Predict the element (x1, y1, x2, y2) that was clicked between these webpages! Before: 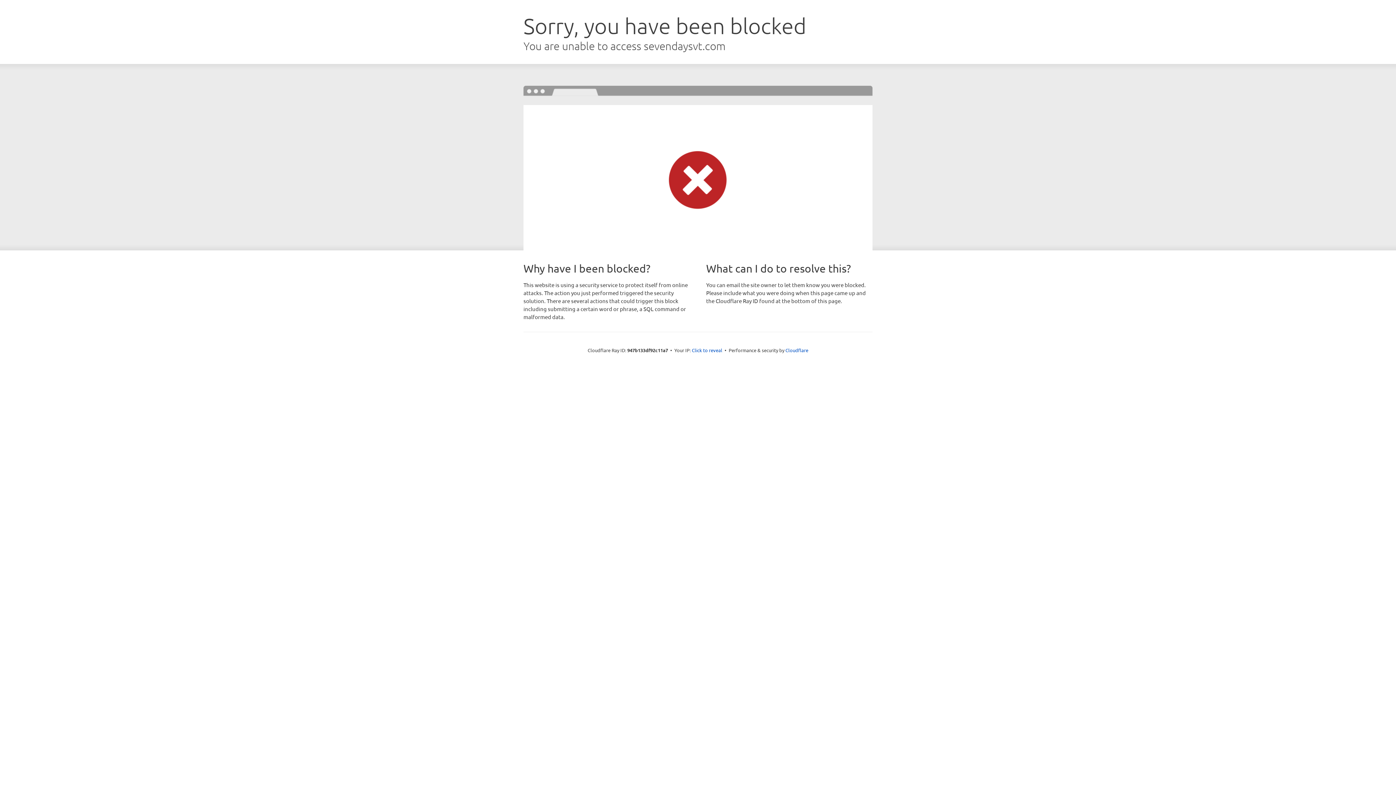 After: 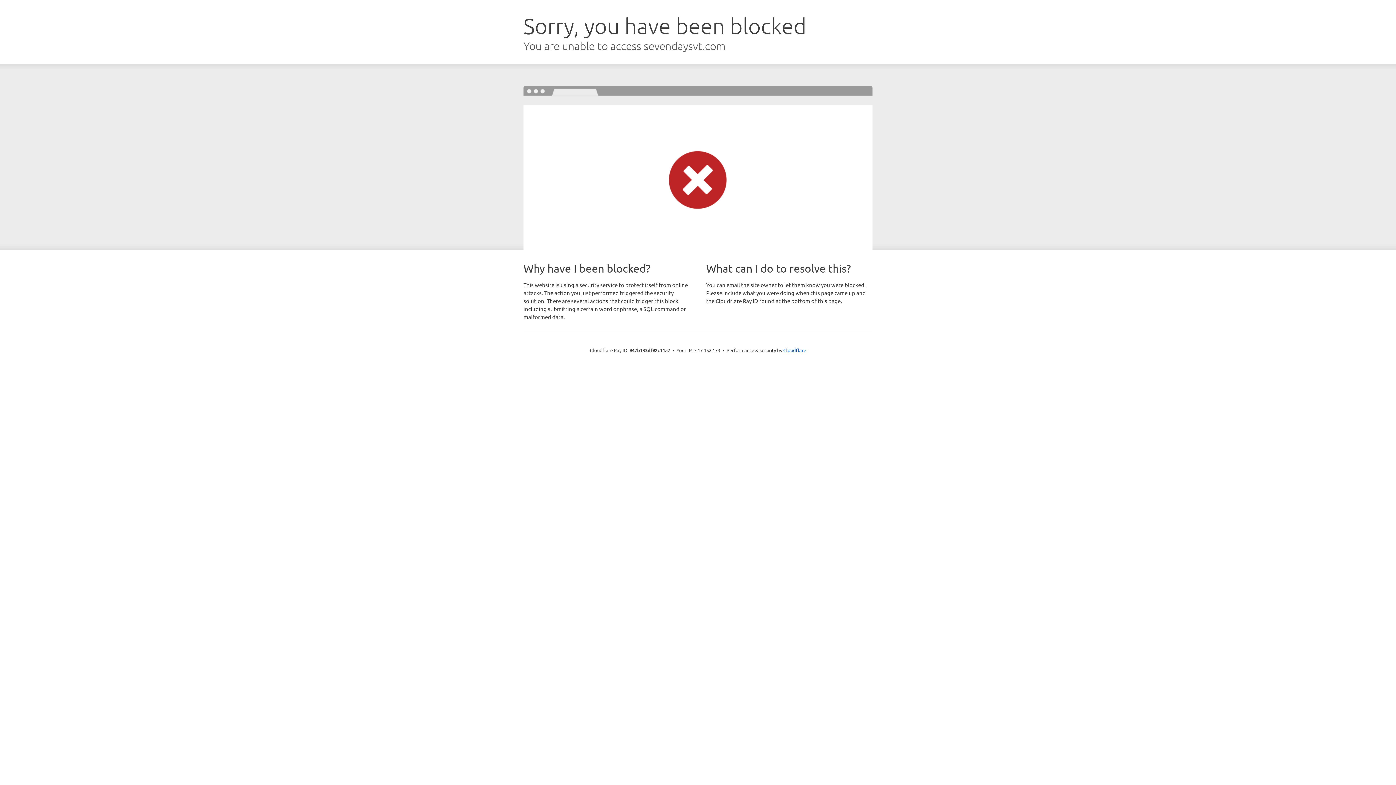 Action: label: Click to reveal bbox: (692, 346, 722, 353)